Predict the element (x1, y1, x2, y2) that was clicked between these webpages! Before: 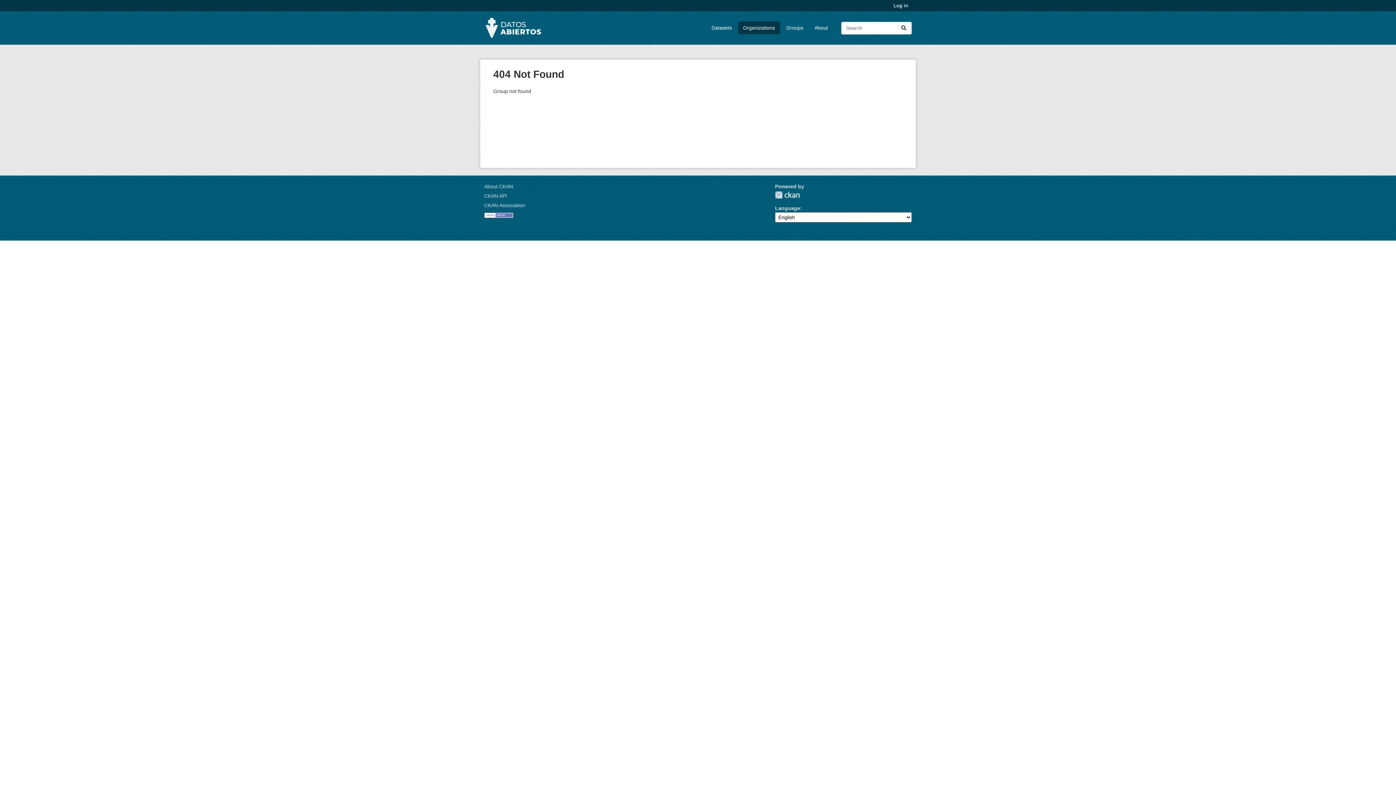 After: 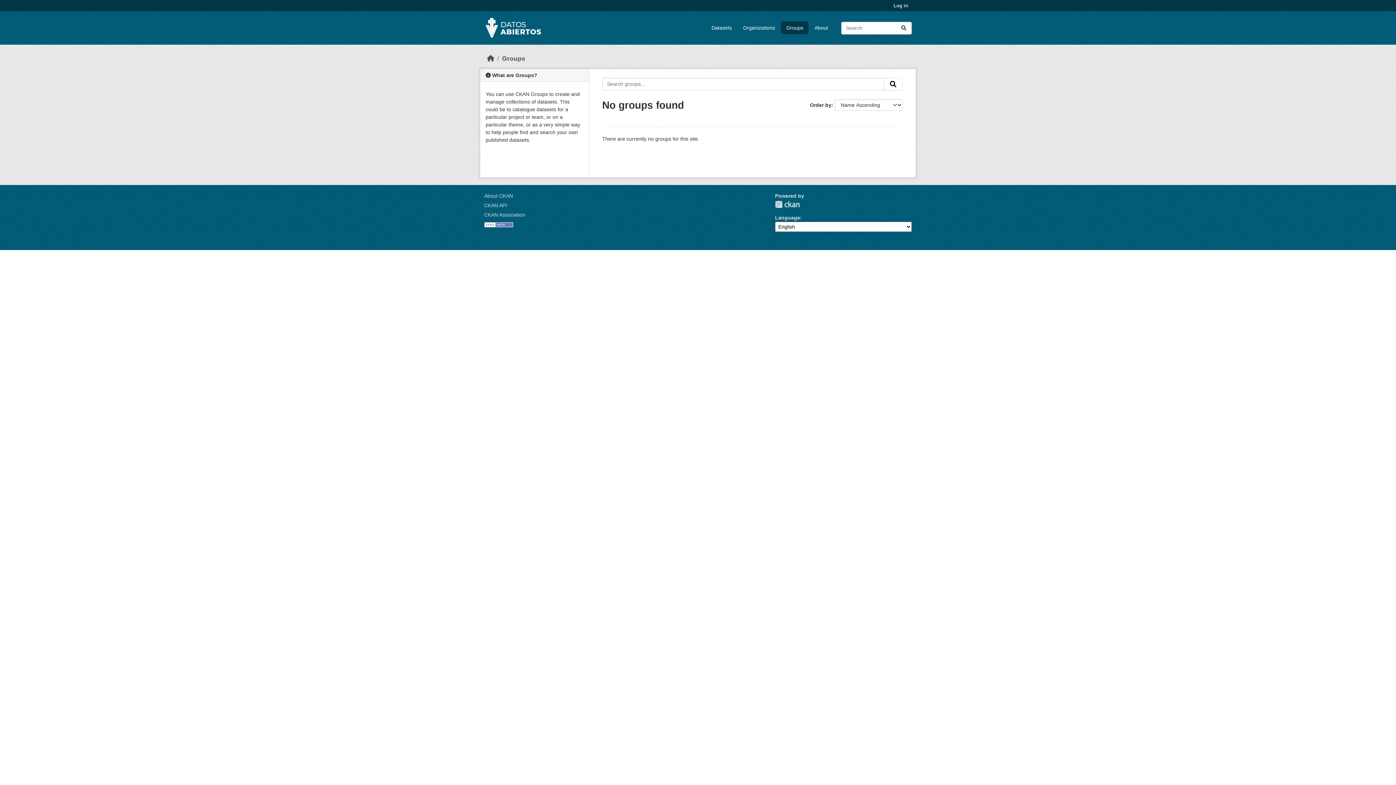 Action: label: Groups bbox: (781, 21, 808, 34)